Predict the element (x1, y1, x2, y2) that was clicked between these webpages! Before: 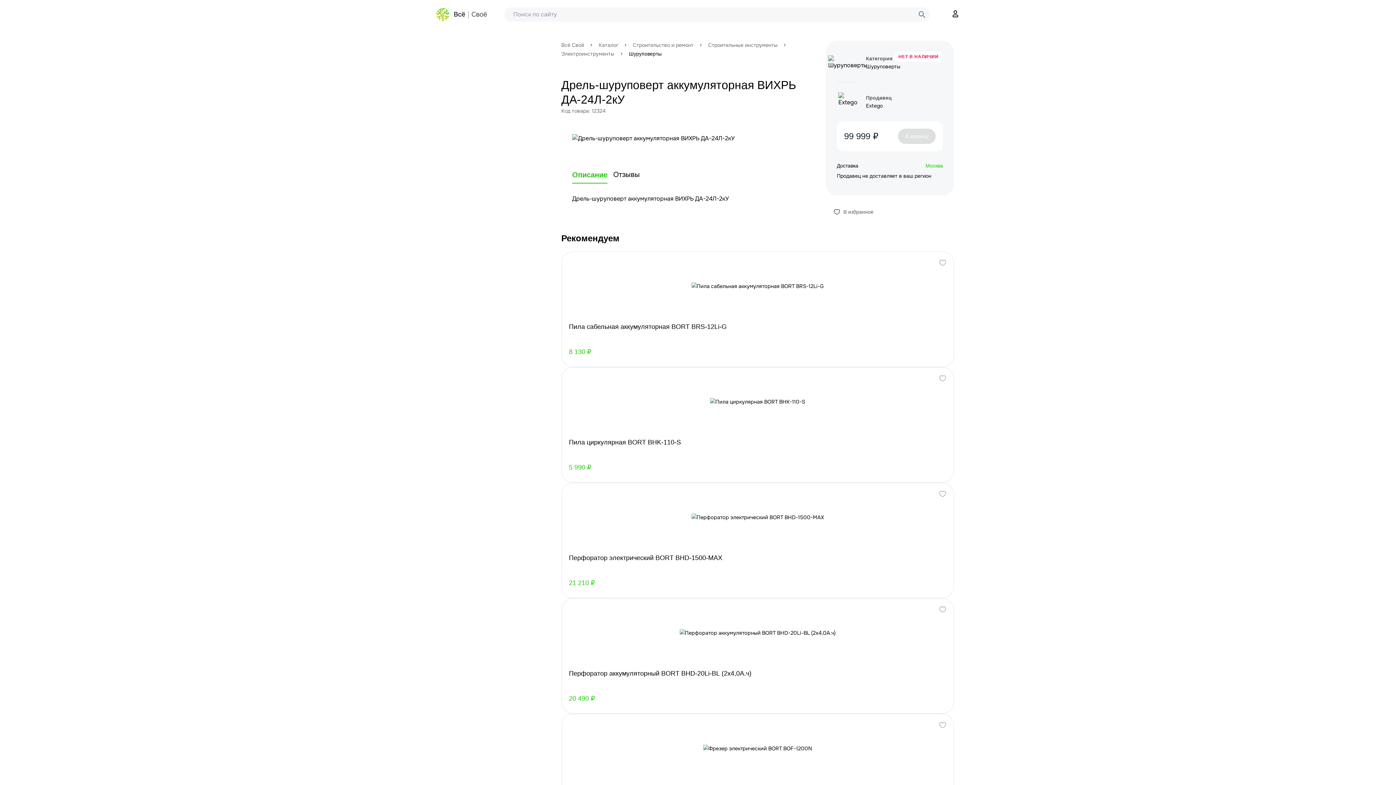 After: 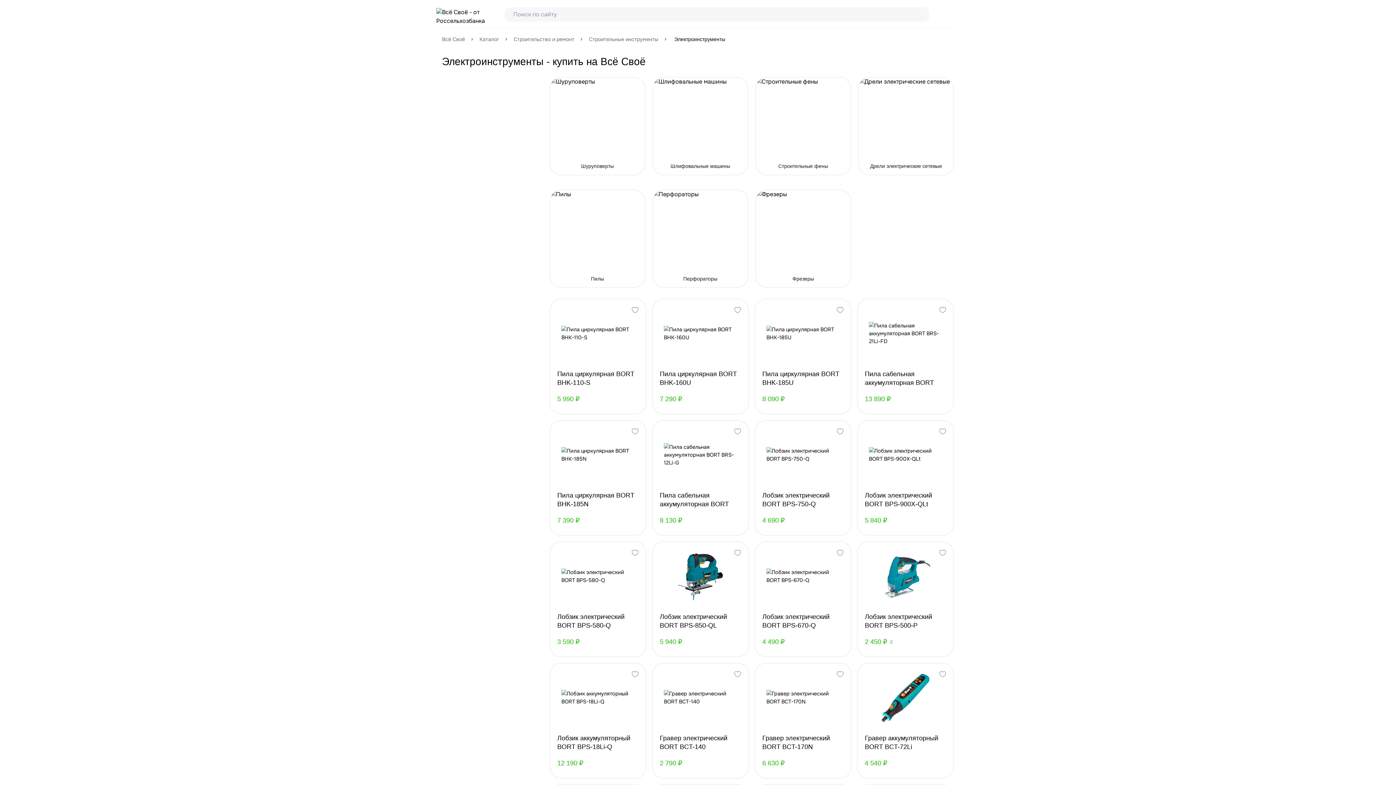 Action: bbox: (561, 50, 614, 57) label: Электроинструменты